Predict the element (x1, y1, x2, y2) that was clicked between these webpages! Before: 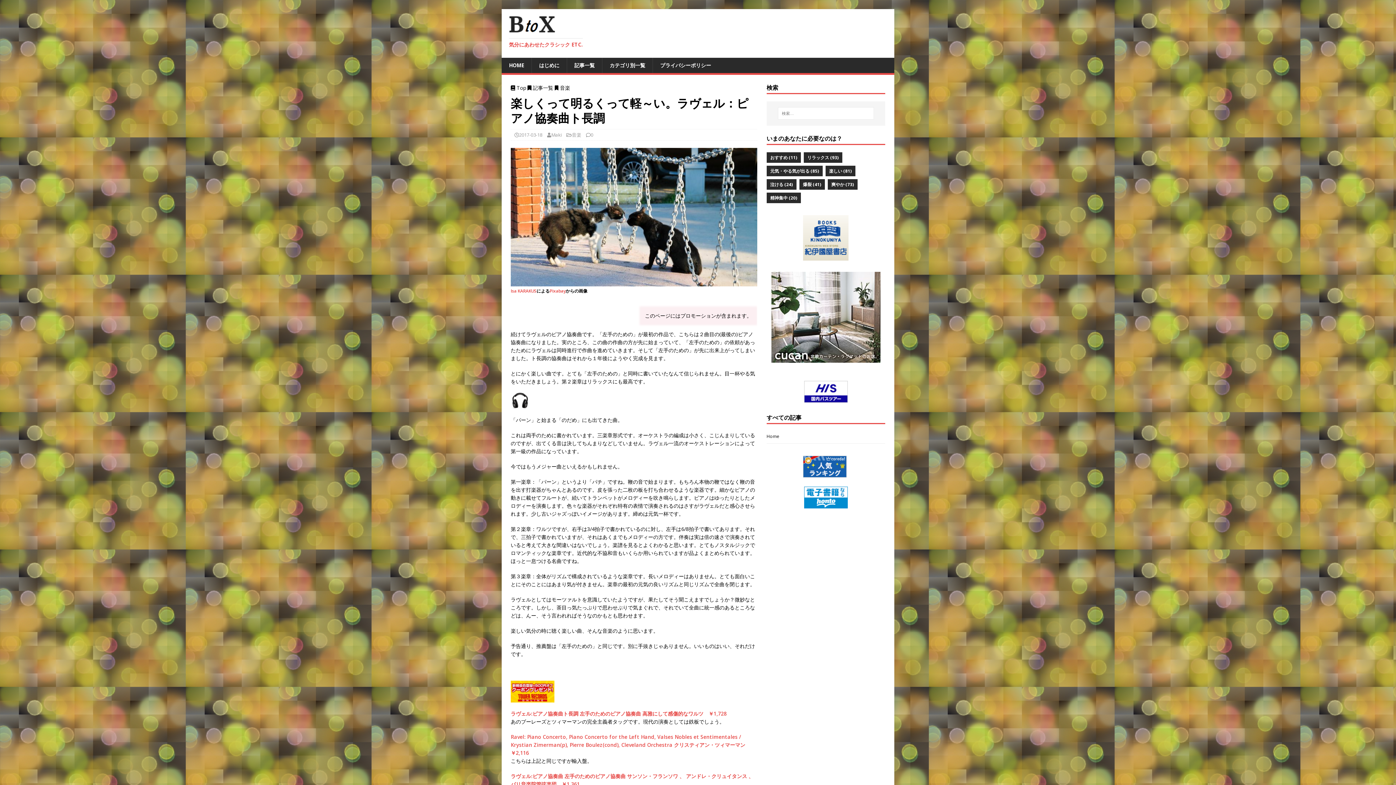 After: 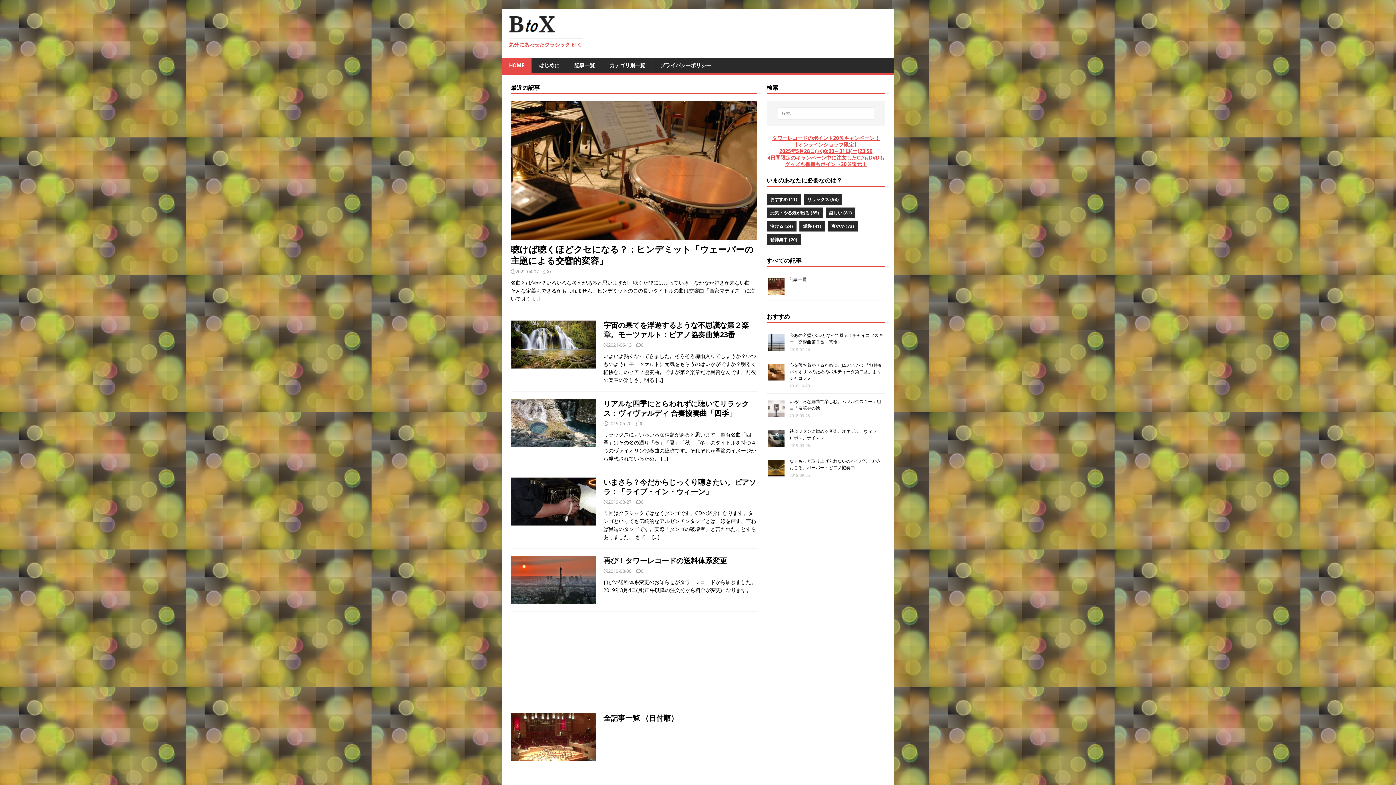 Action: bbox: (509, 25, 555, 32)